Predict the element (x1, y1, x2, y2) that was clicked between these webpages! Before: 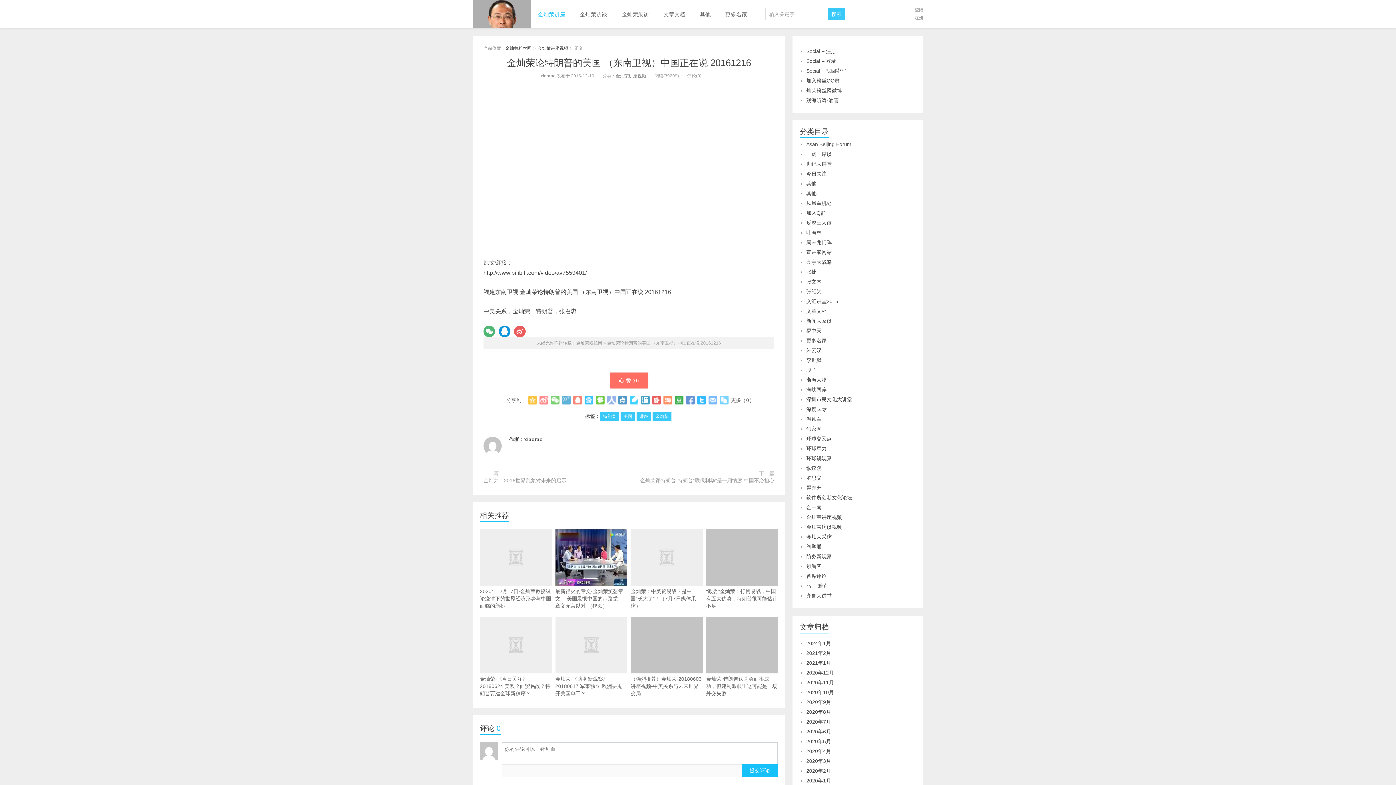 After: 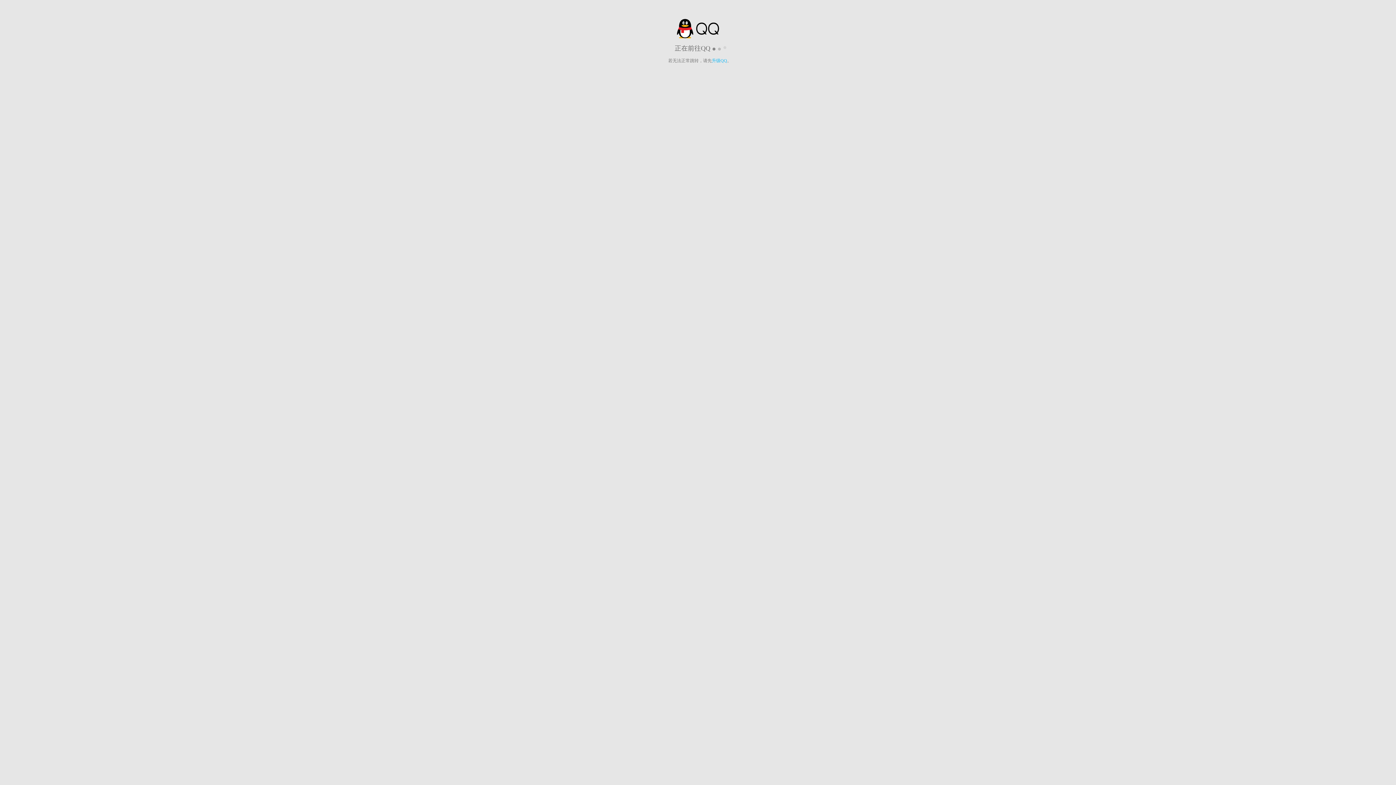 Action: bbox: (806, 77, 840, 83) label: 加入粉丝QQ群